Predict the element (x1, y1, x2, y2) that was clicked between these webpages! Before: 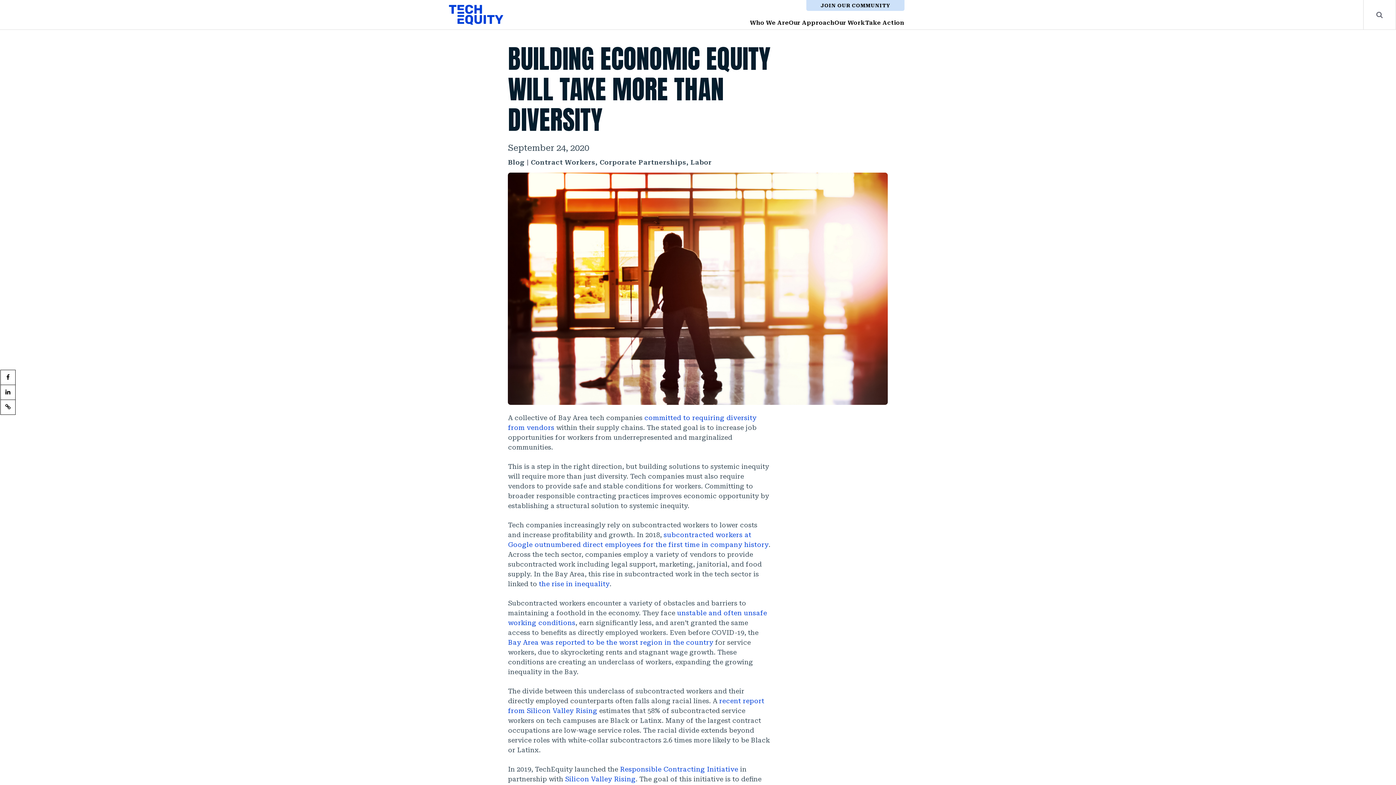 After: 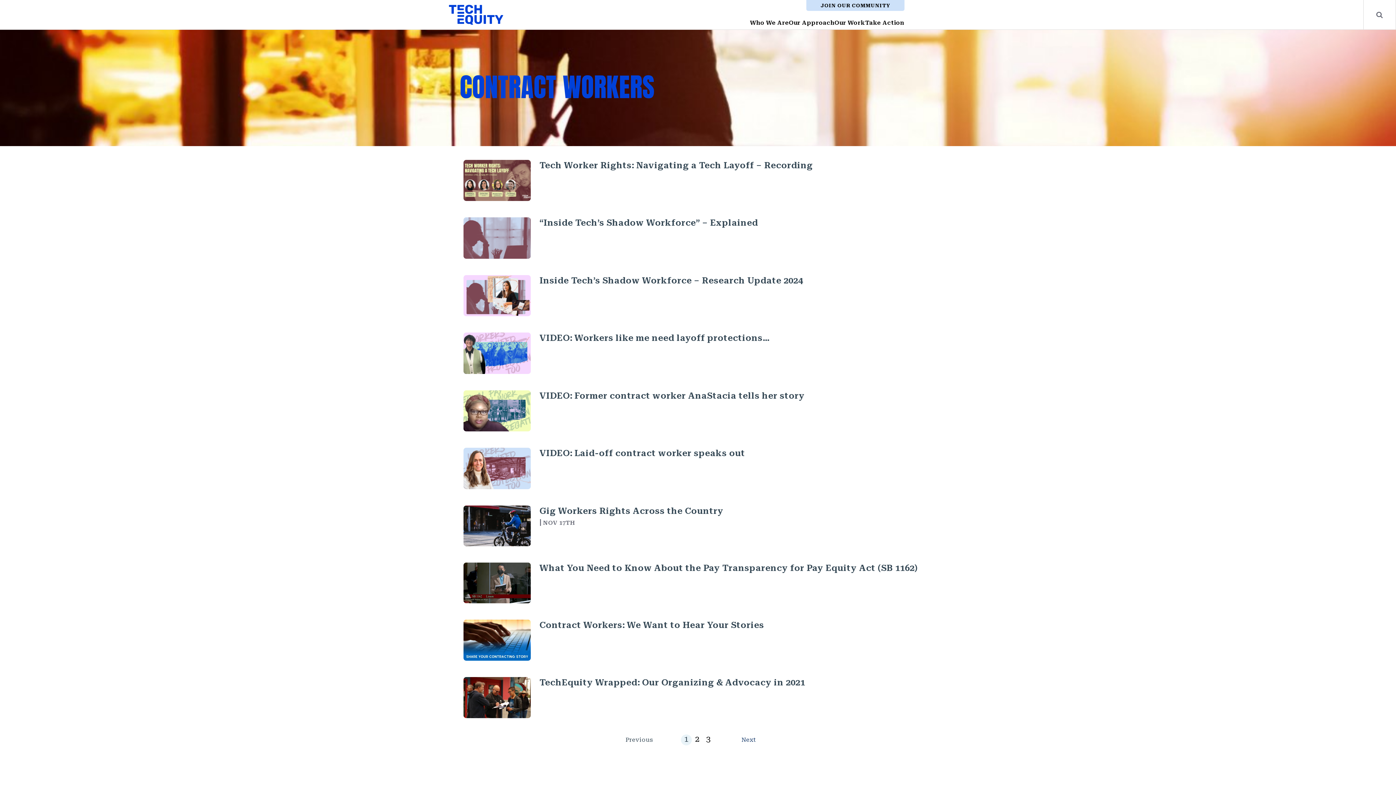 Action: bbox: (530, 158, 599, 166) label: See all items tagged Contract Workers